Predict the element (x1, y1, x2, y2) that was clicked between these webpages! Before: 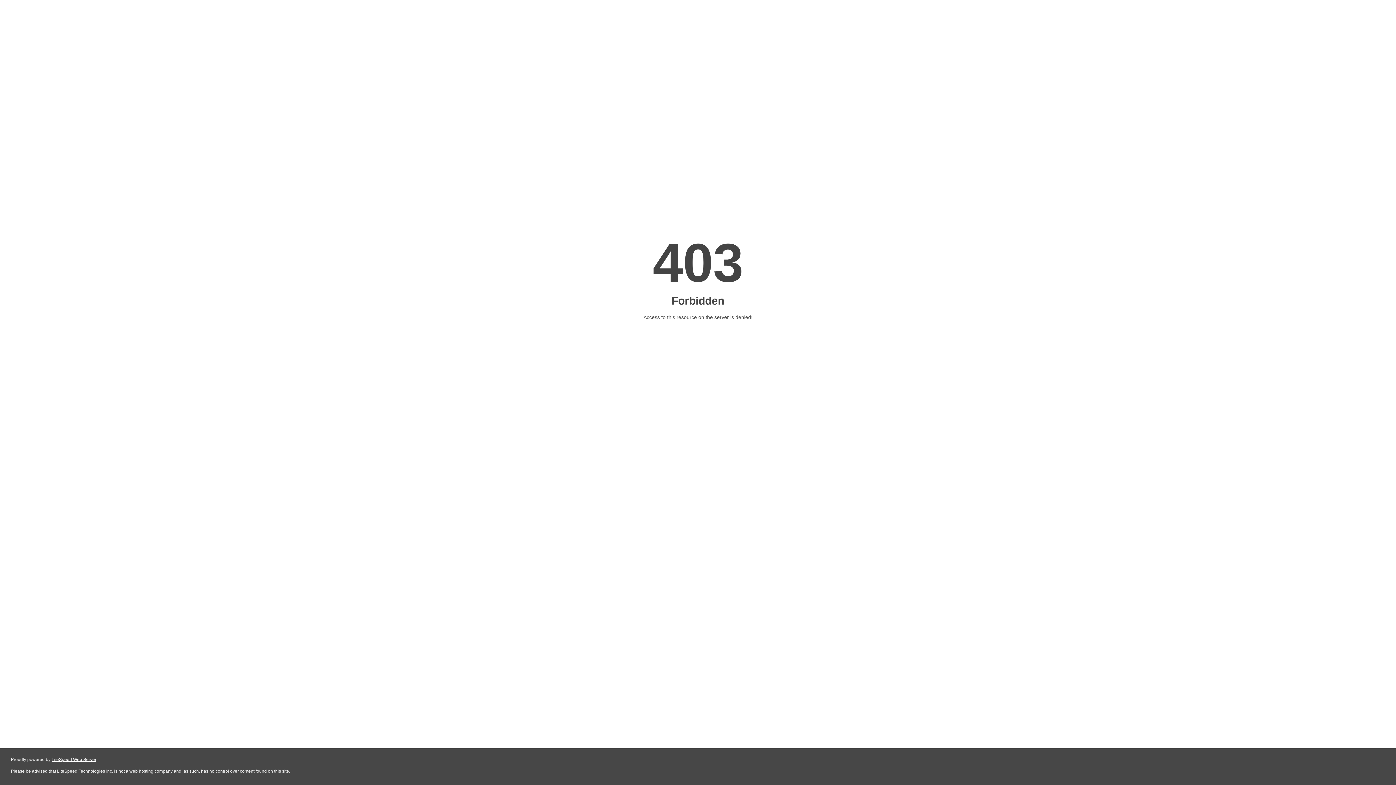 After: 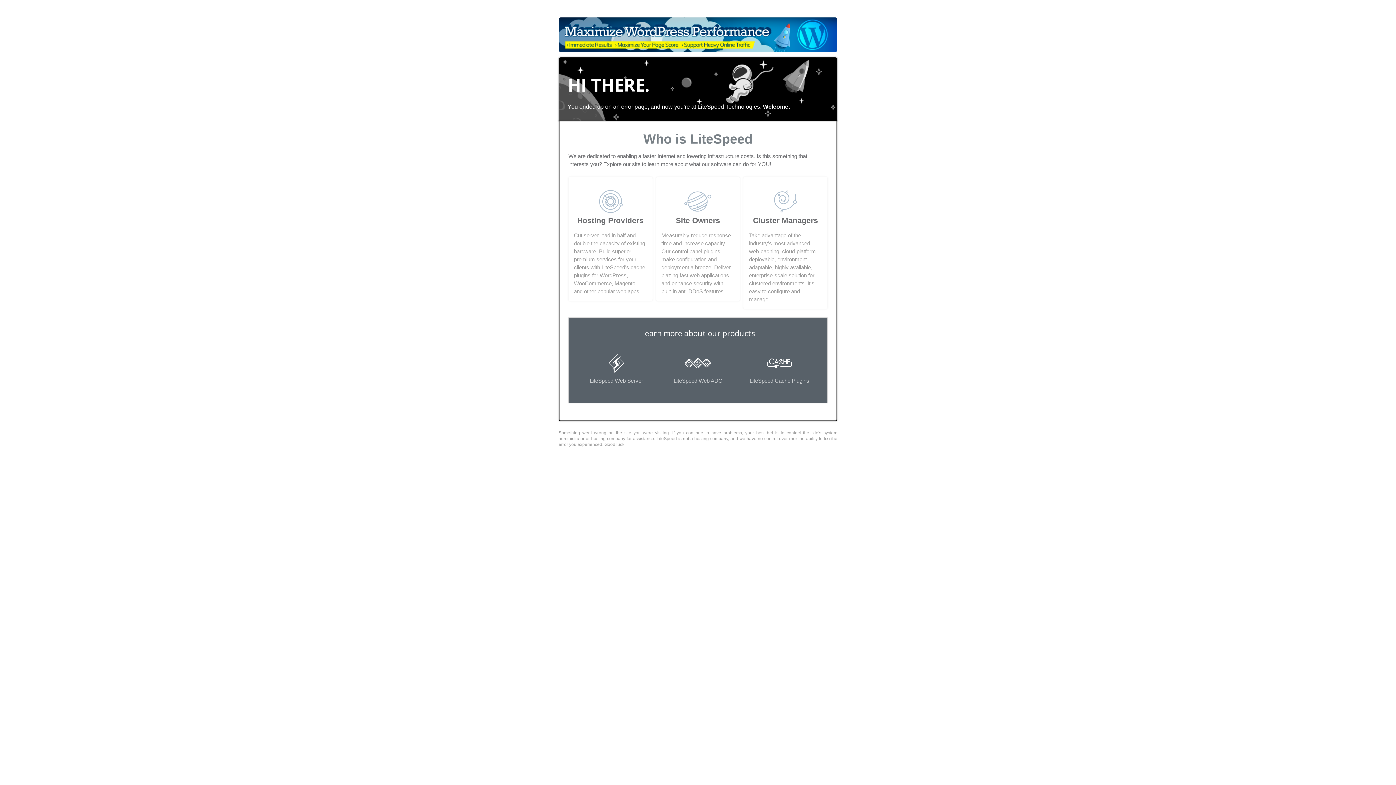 Action: bbox: (51, 757, 96, 762) label: LiteSpeed Web Server